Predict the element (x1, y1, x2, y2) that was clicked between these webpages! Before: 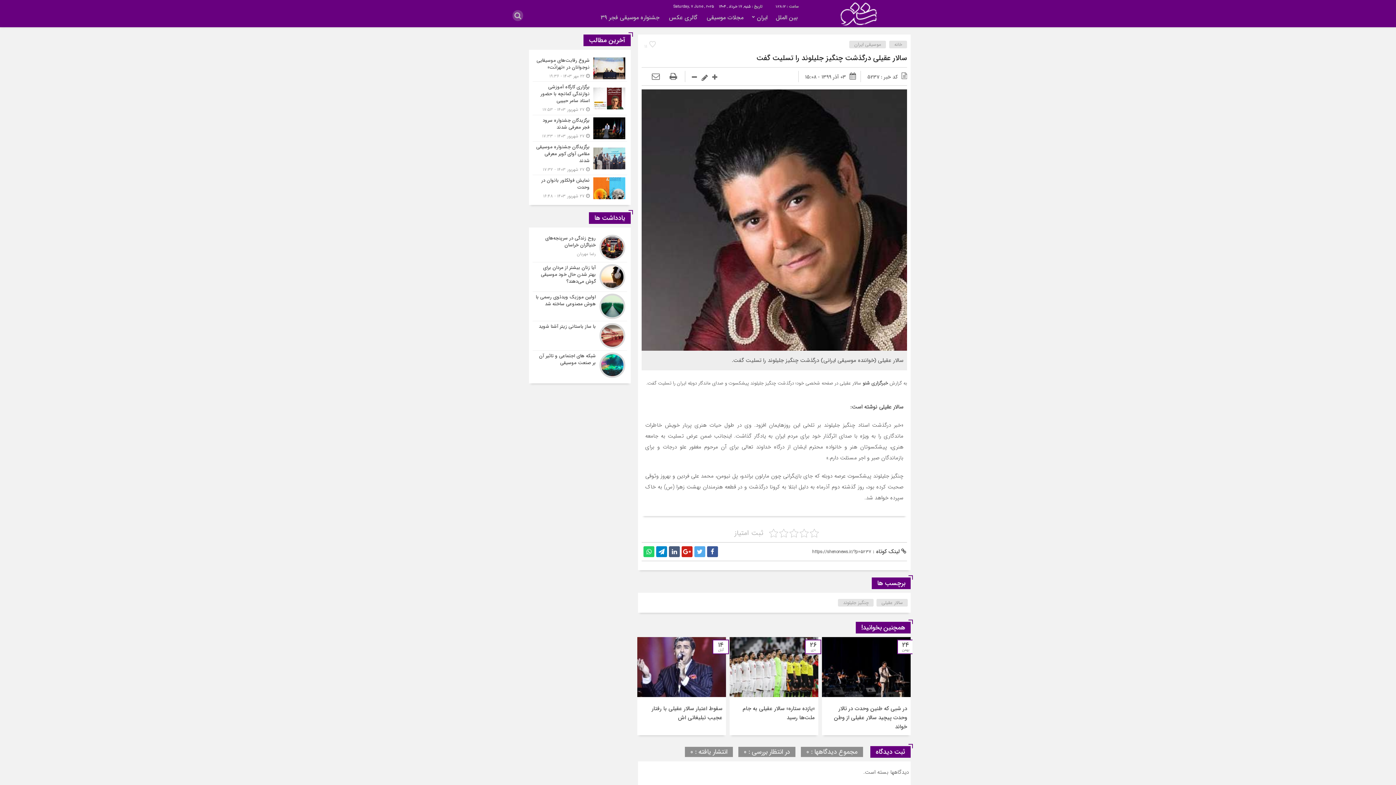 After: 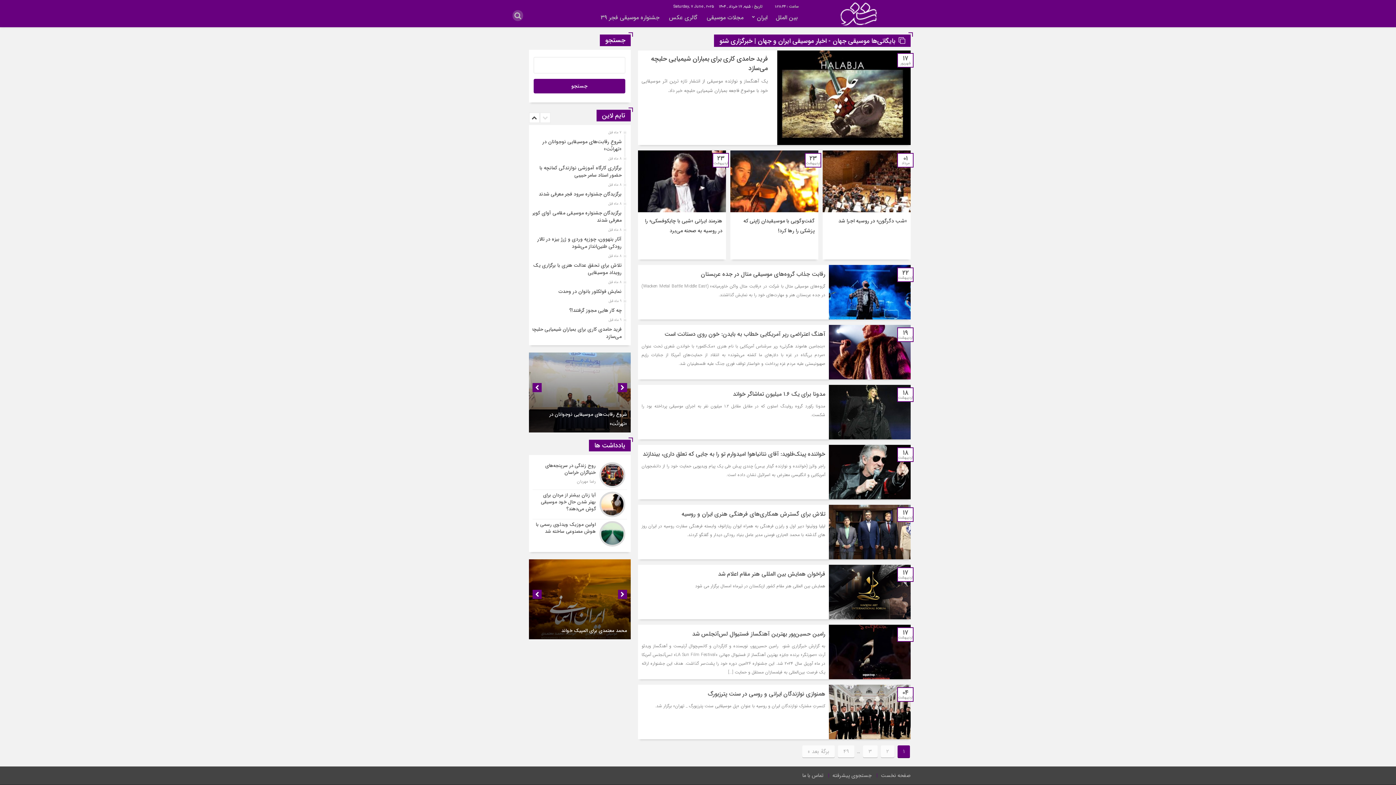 Action: bbox: (771, 9, 802, 27) label: بین الملل